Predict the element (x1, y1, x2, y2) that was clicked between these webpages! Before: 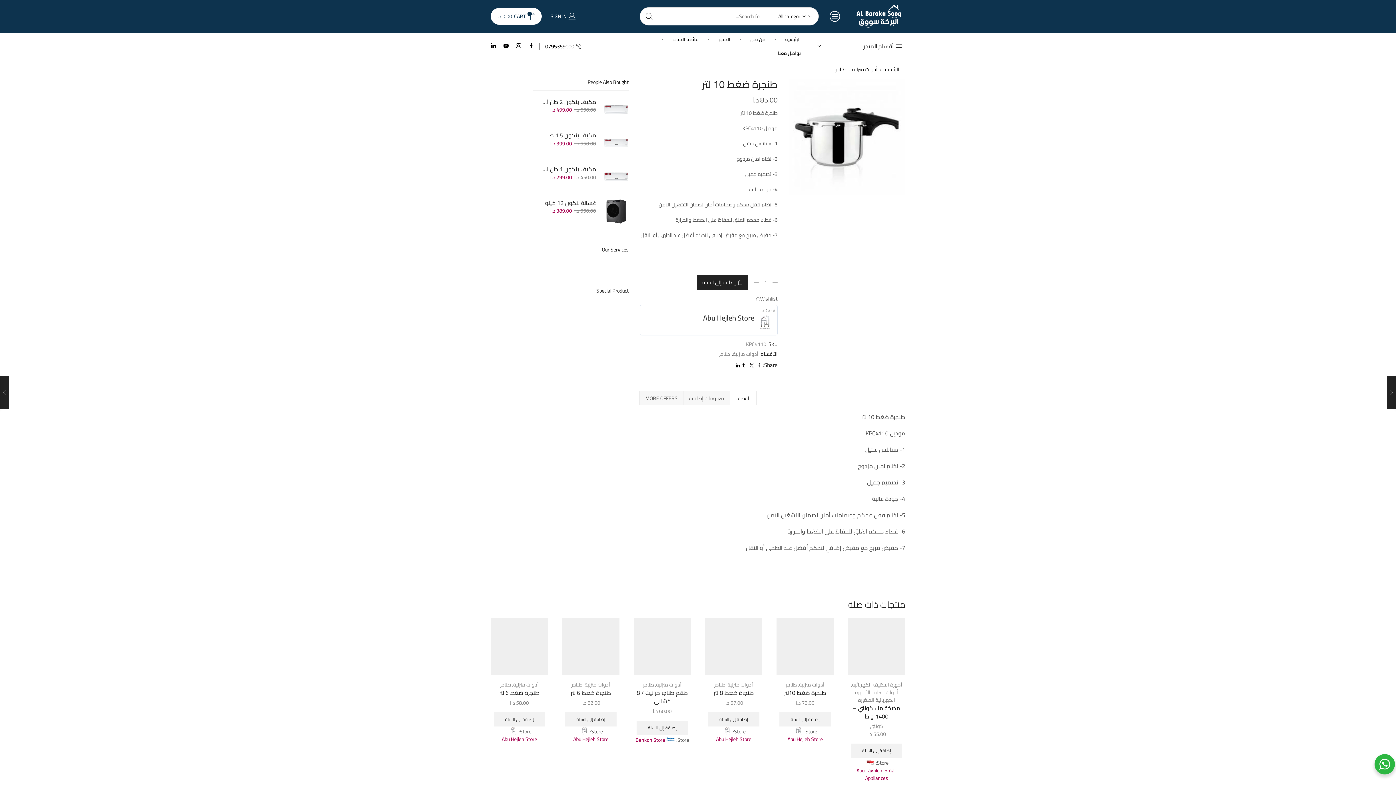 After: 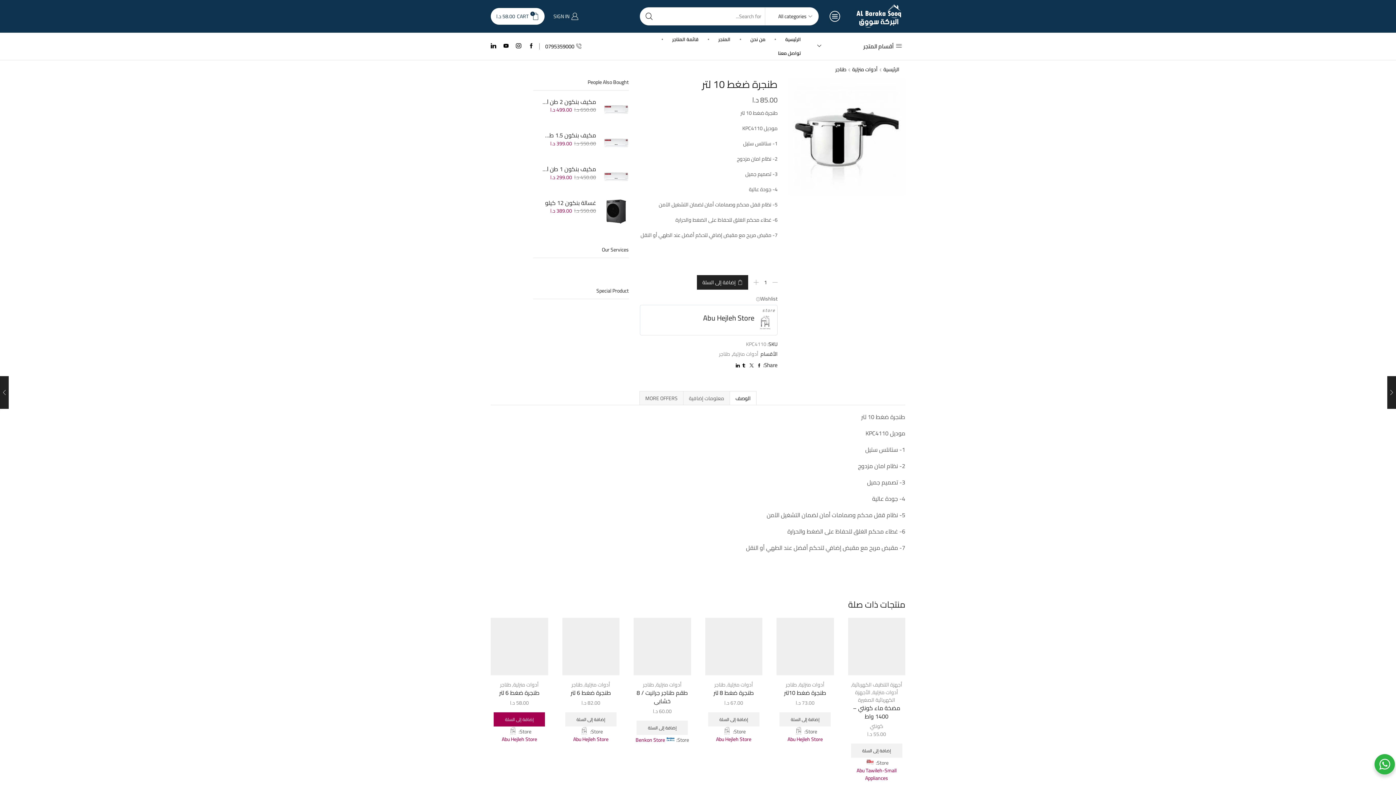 Action: bbox: (493, 712, 545, 727) label: إضافة إلى عربة التسوق: "طنجرة ضغط 6 لتر"